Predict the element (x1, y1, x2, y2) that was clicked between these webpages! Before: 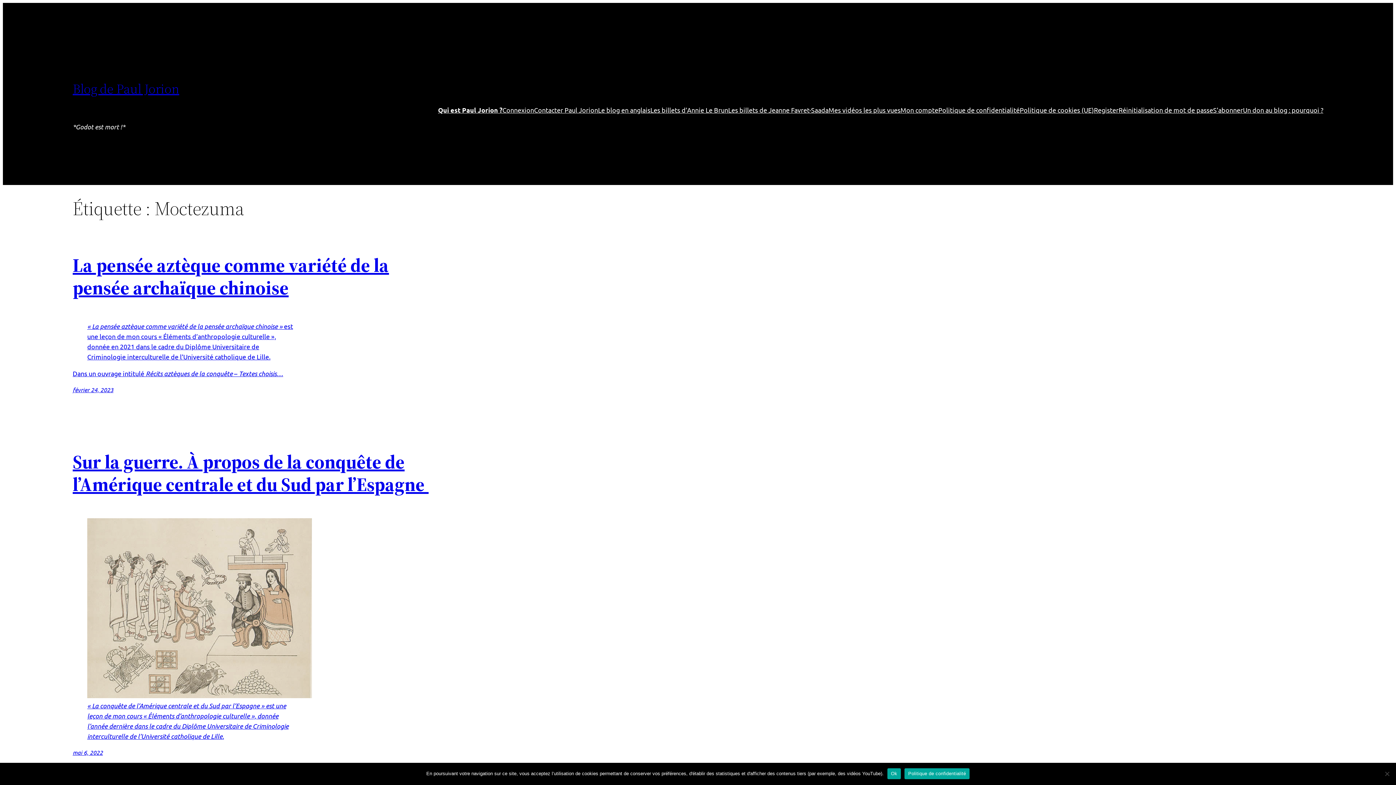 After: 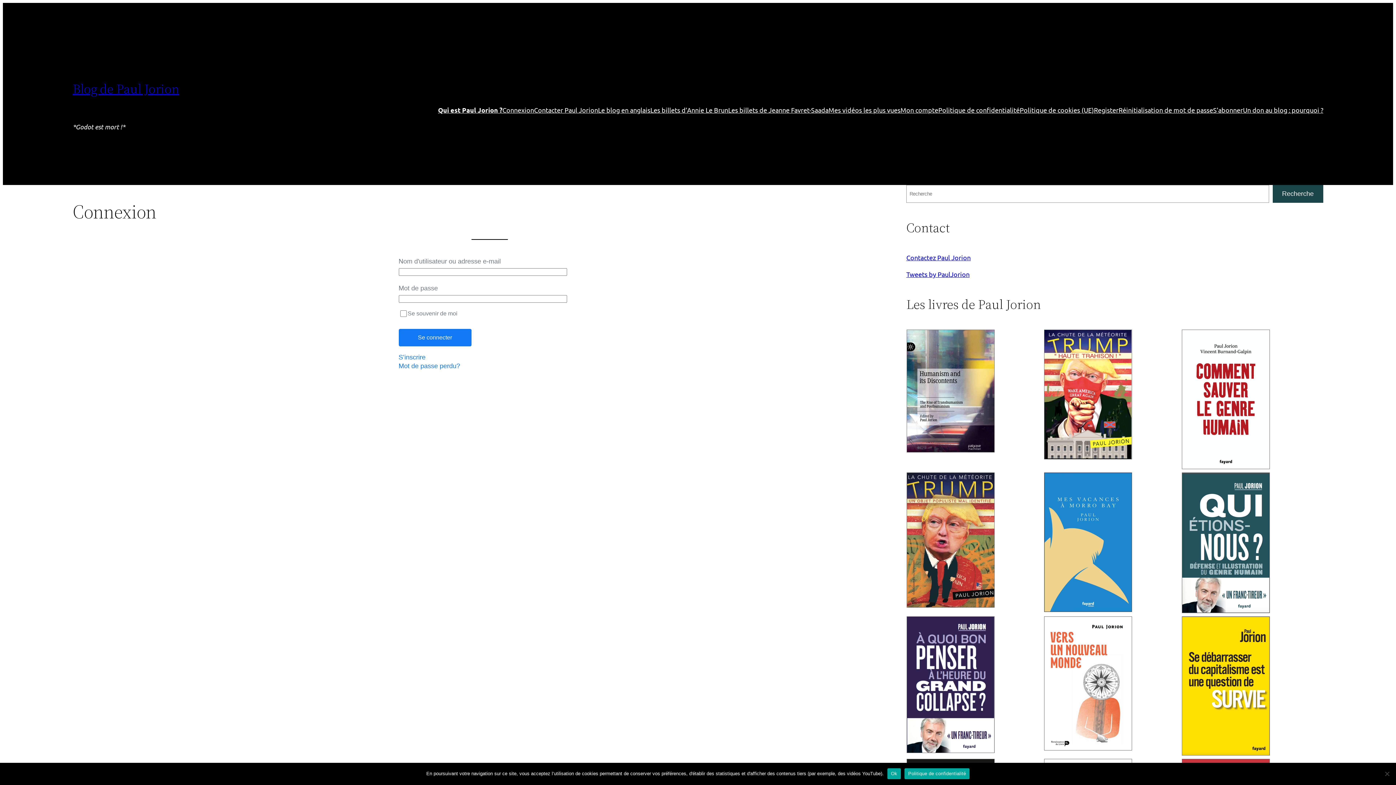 Action: label: Connexion bbox: (502, 105, 534, 115)